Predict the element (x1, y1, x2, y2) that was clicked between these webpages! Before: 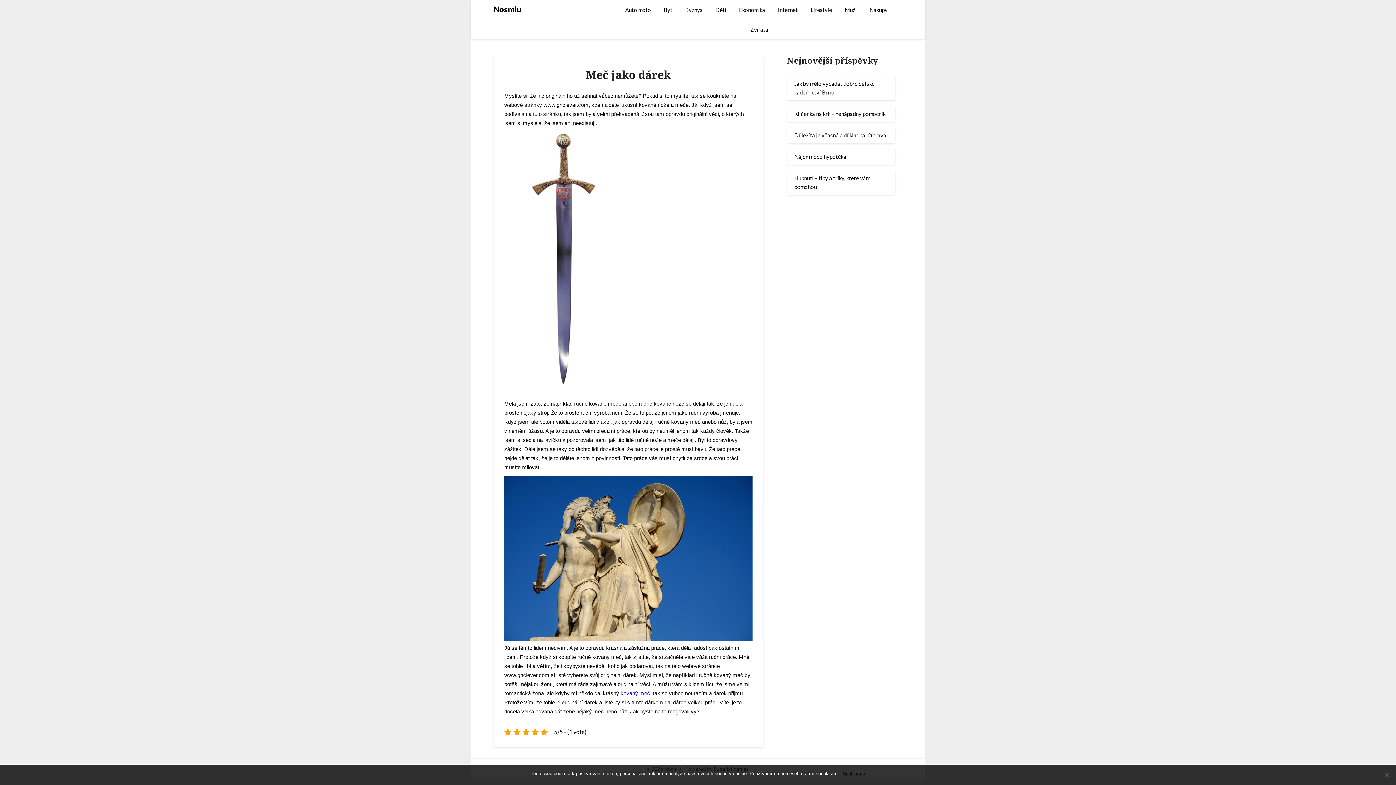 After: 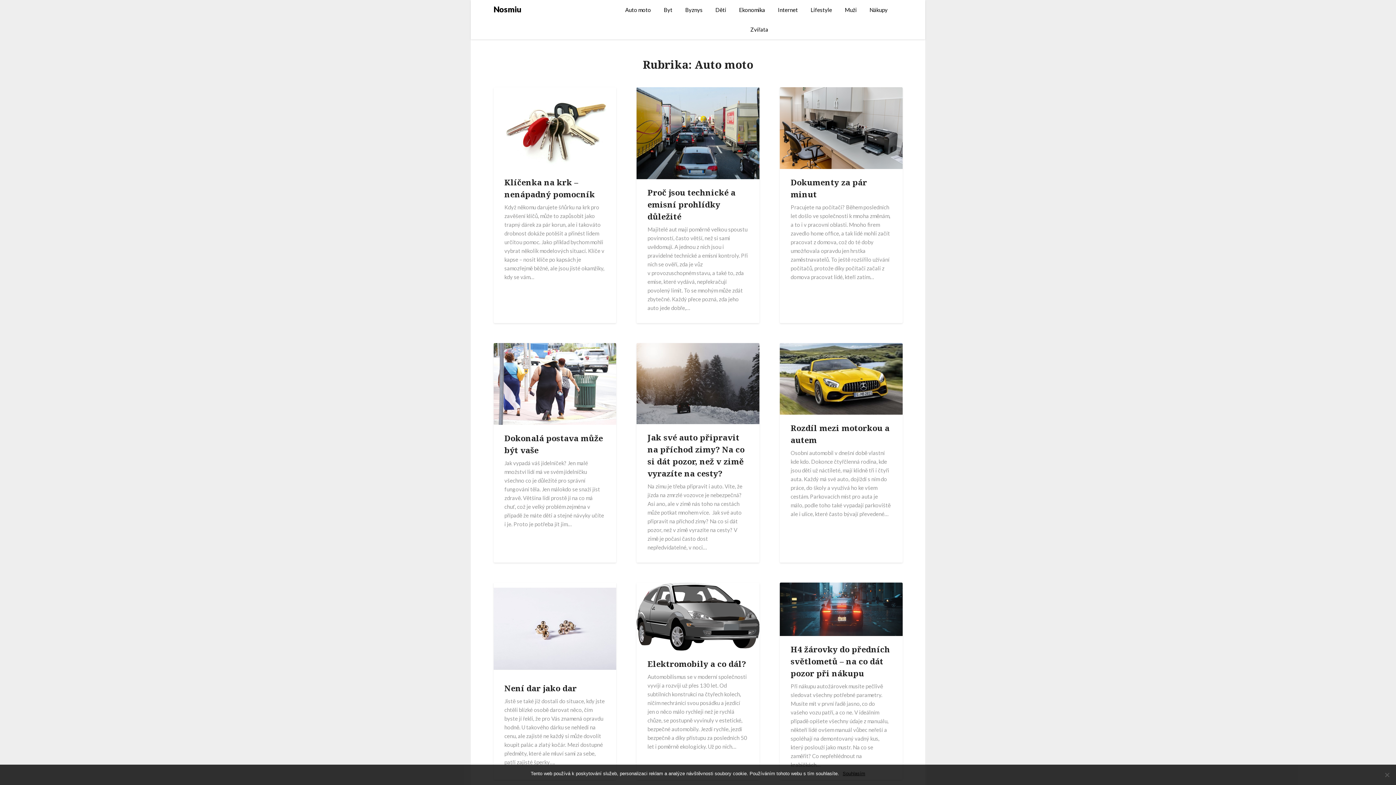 Action: bbox: (625, 0, 657, 19) label: Auto moto